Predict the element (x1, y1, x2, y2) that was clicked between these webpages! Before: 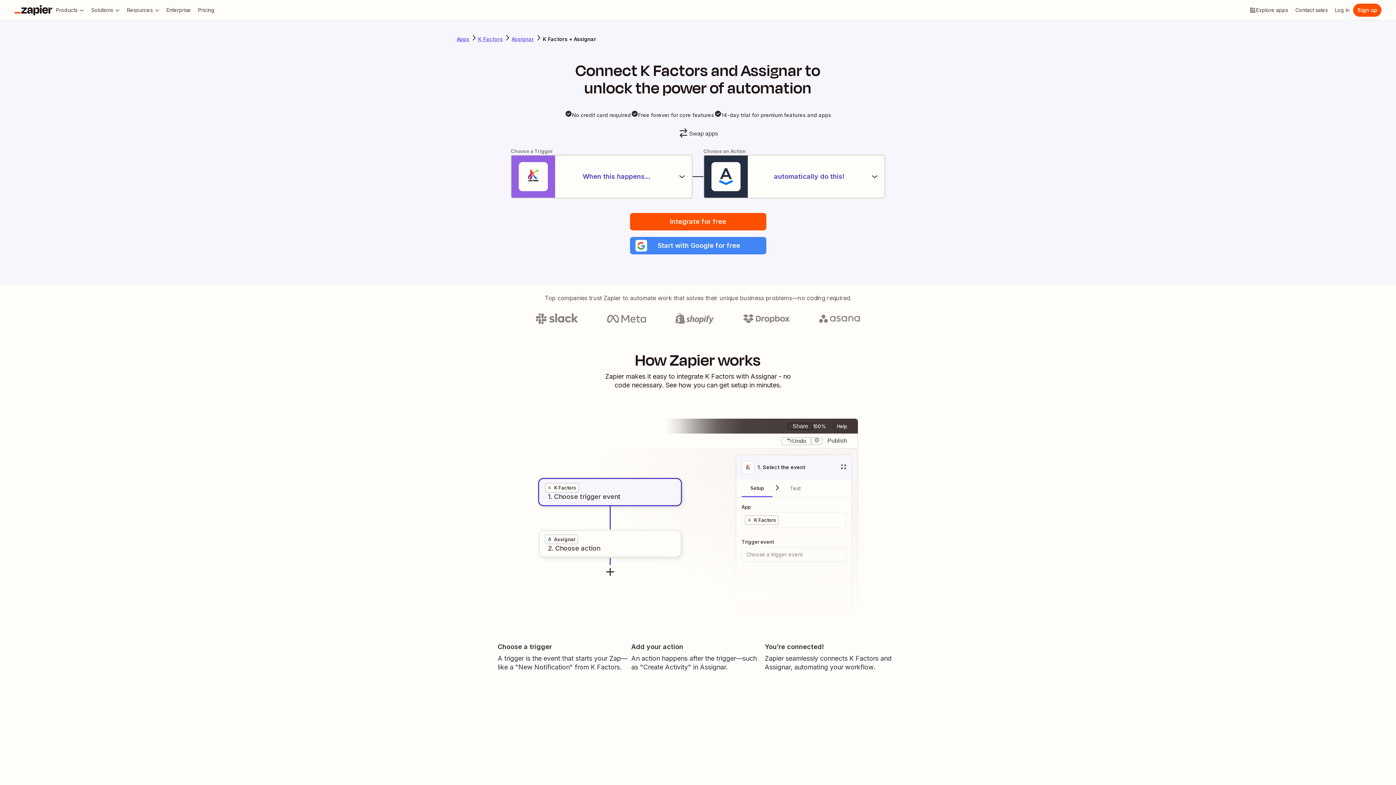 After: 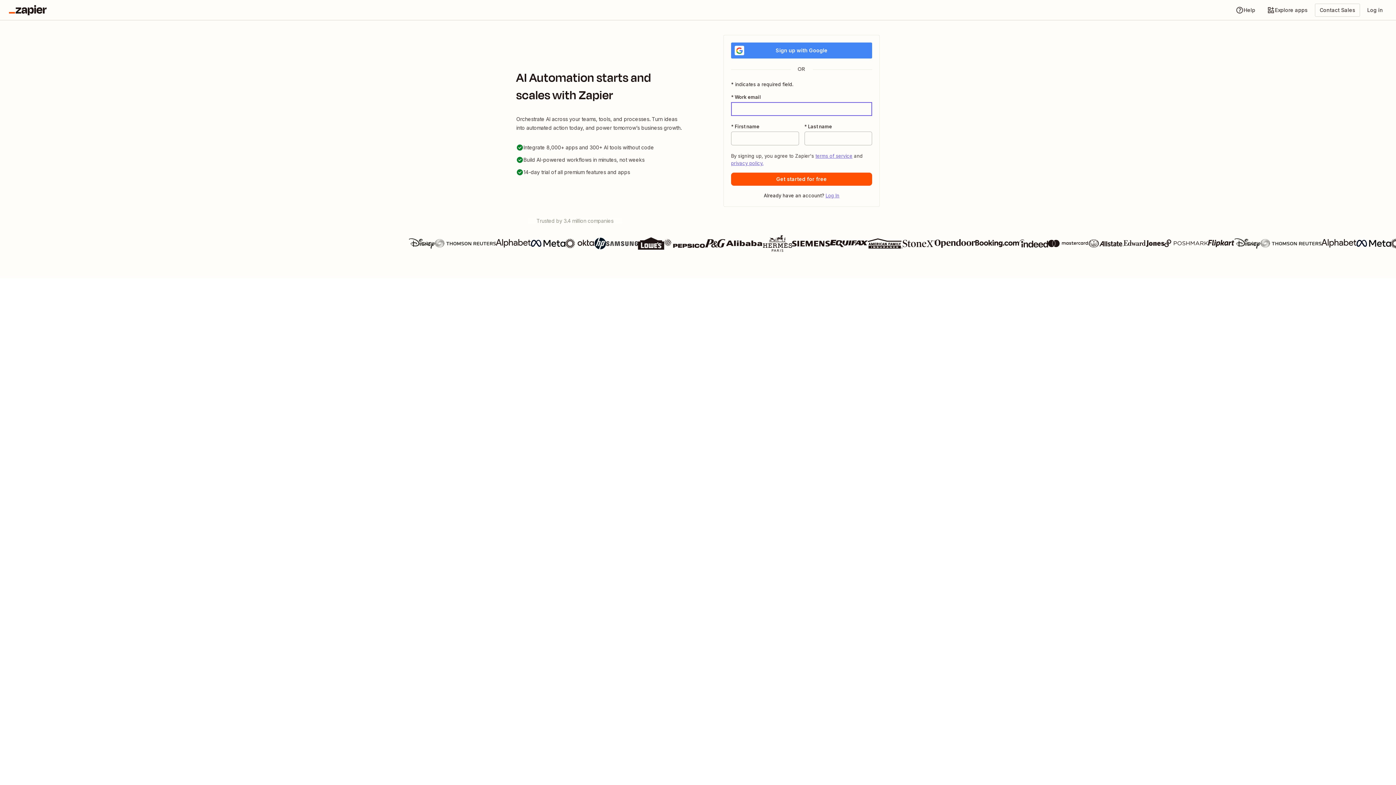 Action: label: Sign up bbox: (1353, 3, 1381, 16)